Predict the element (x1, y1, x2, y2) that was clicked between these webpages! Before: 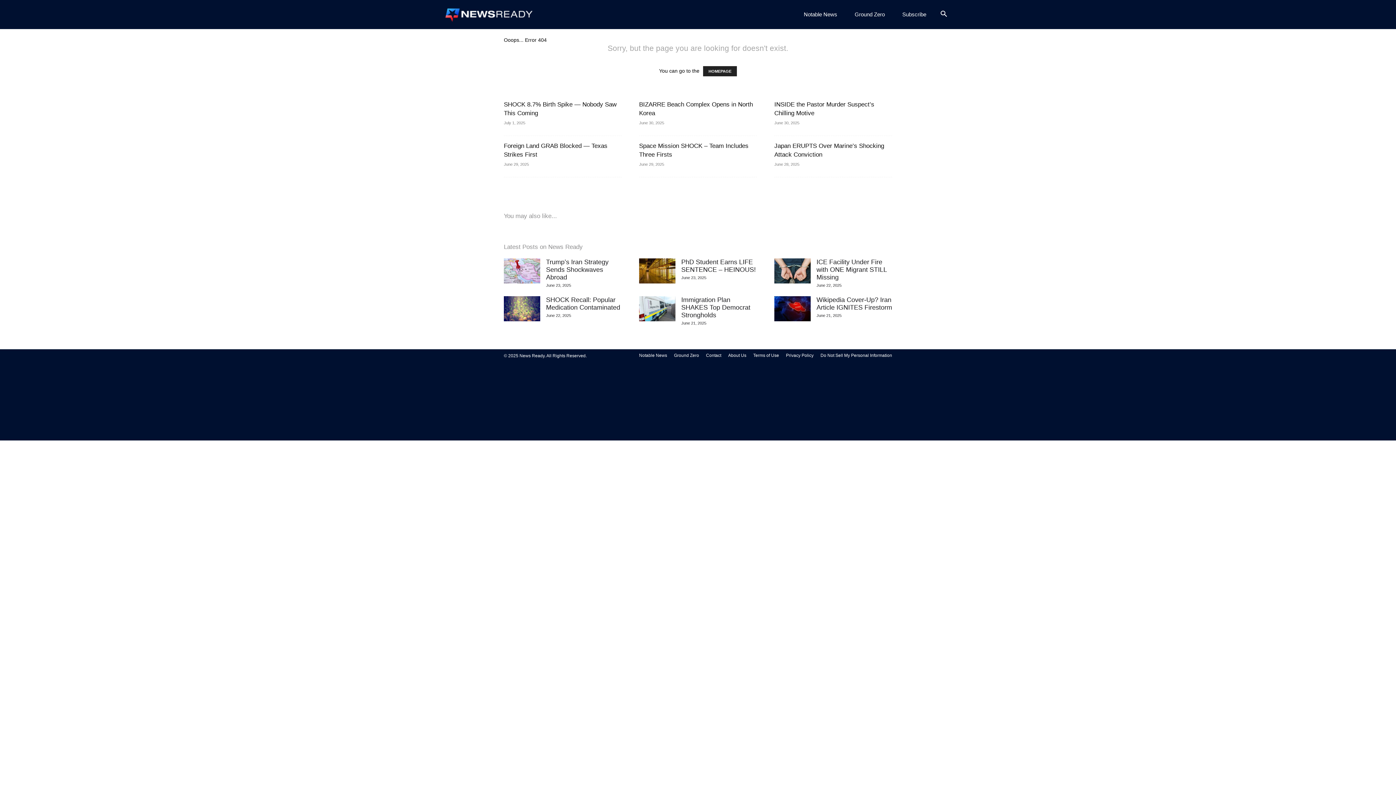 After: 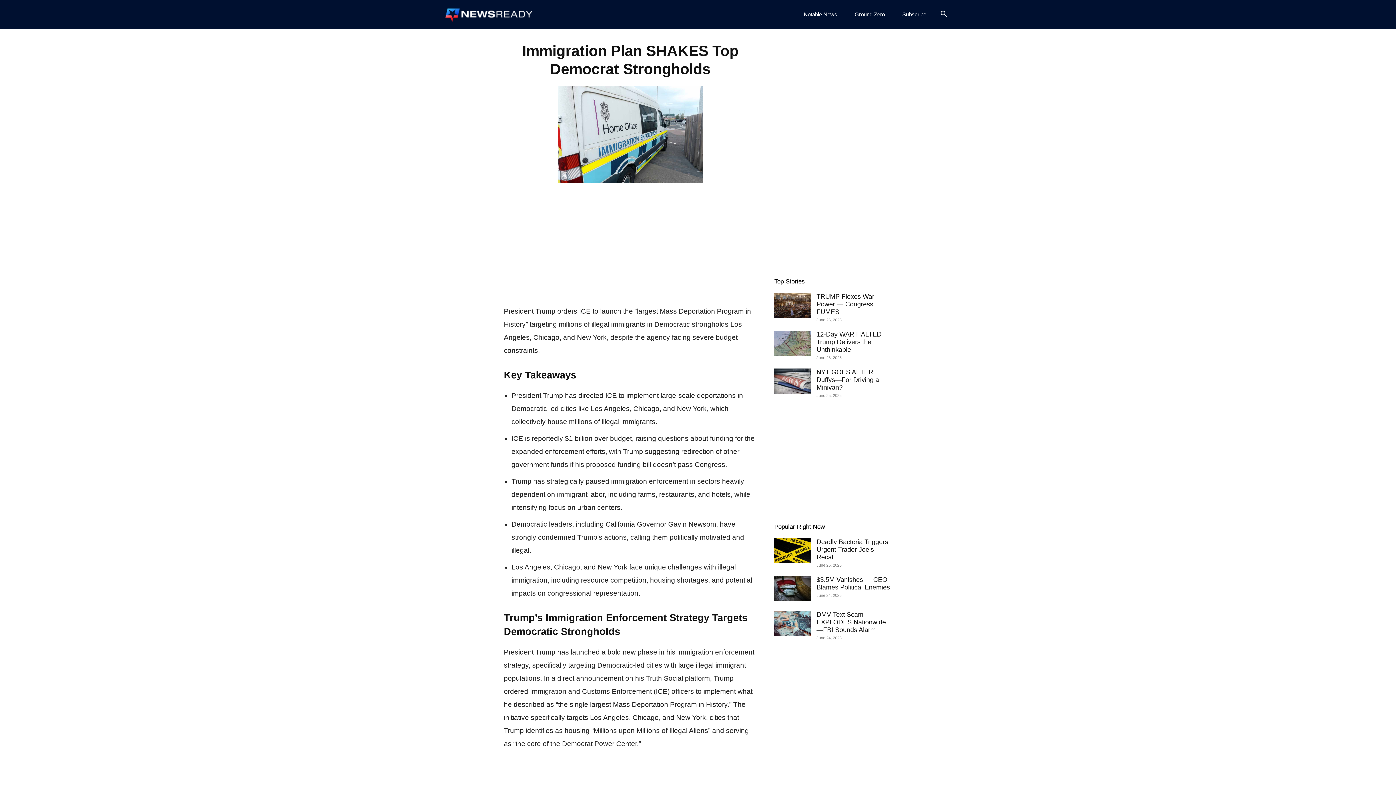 Action: bbox: (681, 296, 750, 318) label: Immigration Plan SHAKES Top Democrat Strongholds